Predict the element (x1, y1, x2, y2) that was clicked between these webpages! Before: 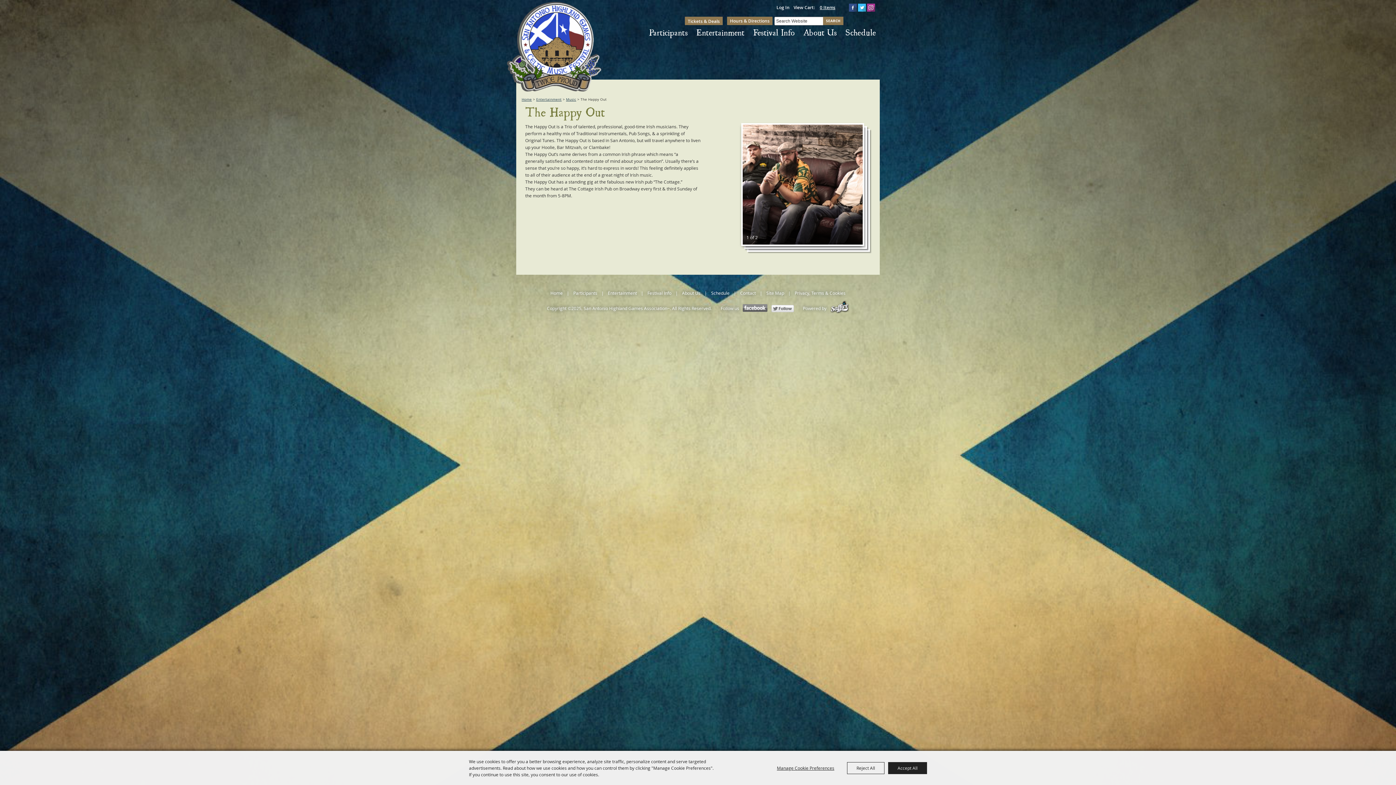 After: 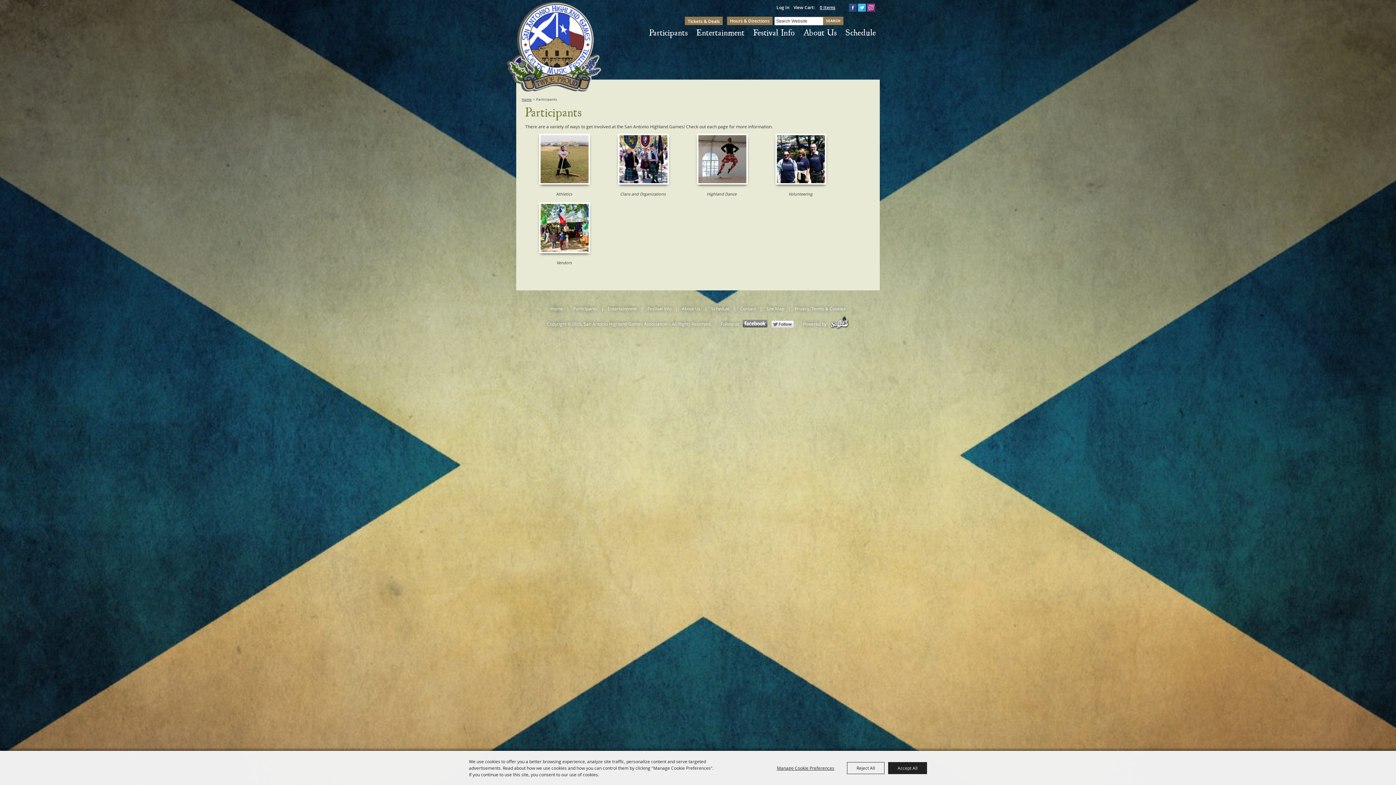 Action: bbox: (573, 290, 597, 296) label: Participants